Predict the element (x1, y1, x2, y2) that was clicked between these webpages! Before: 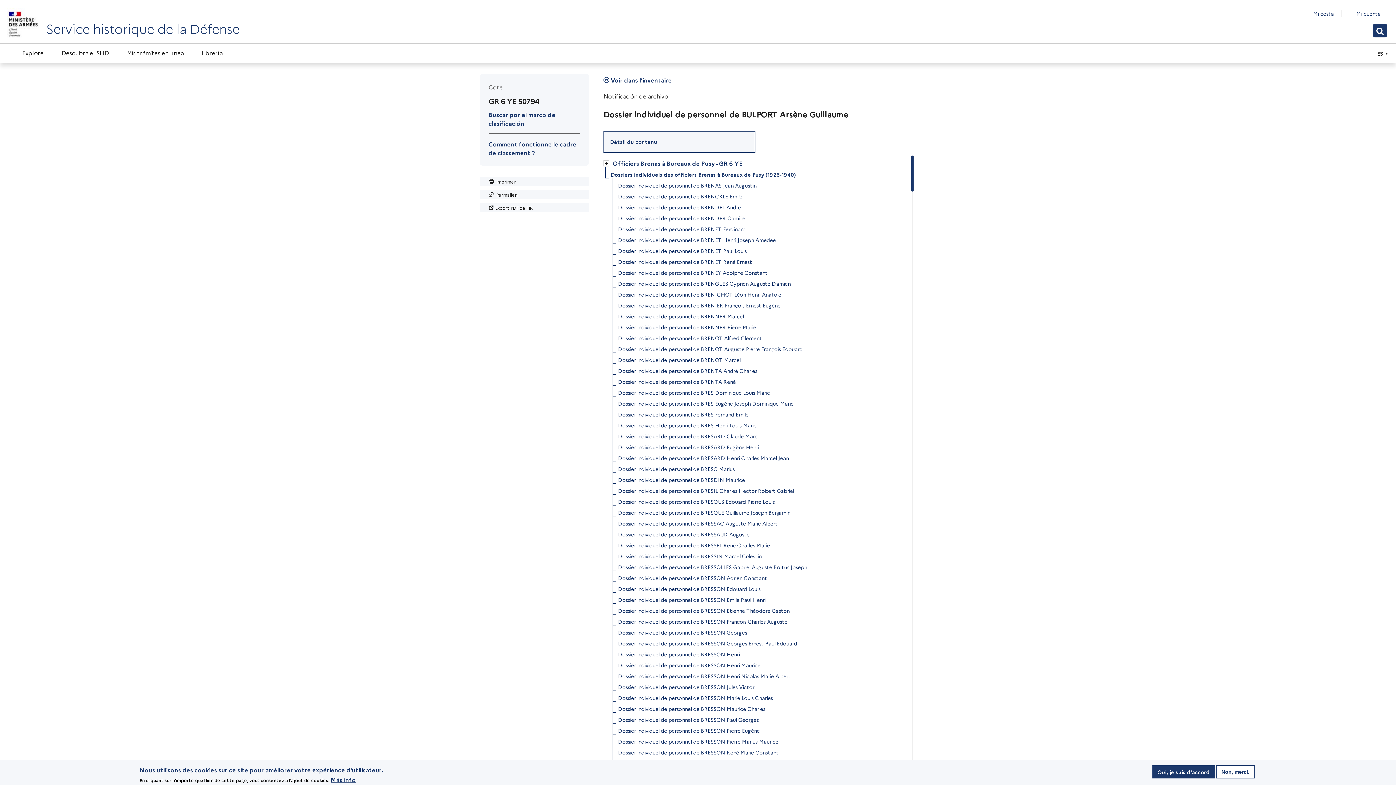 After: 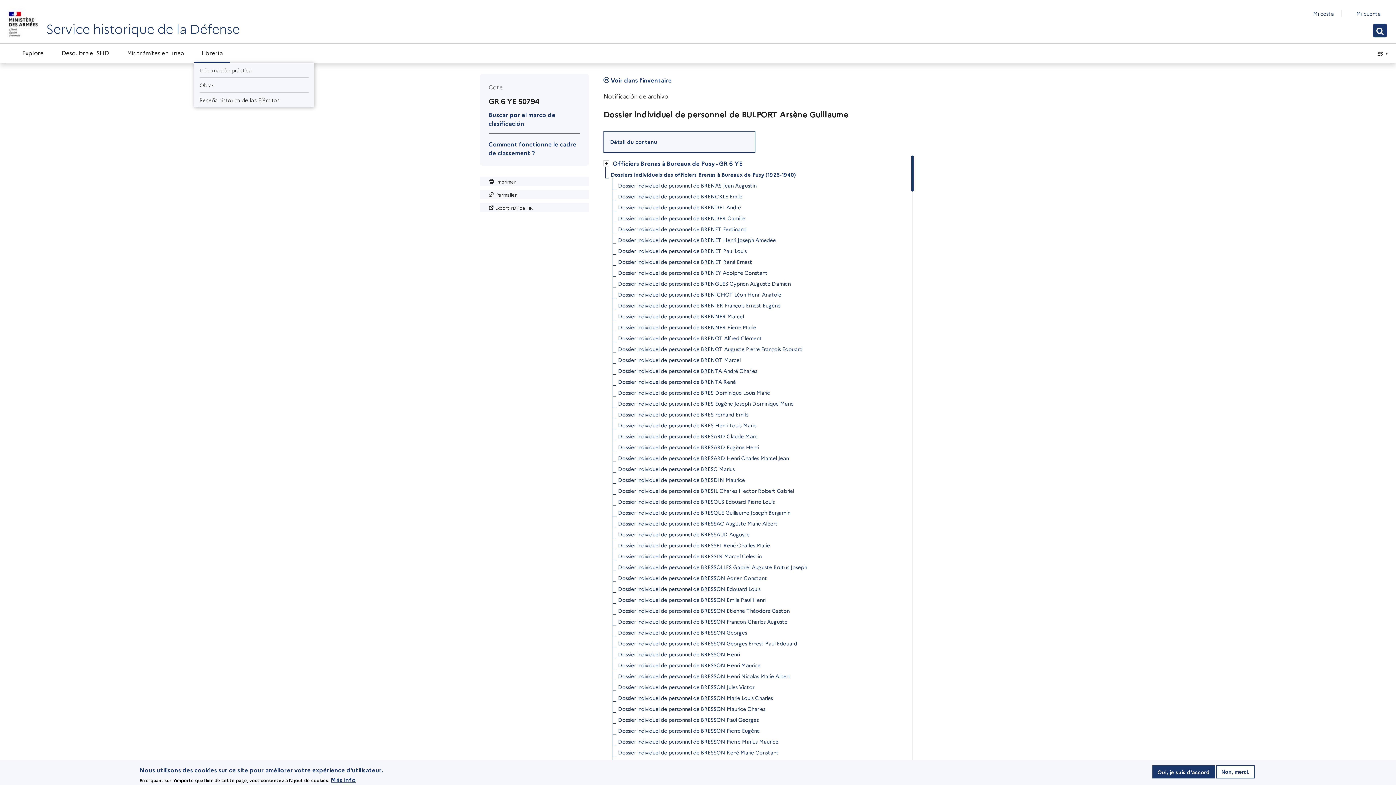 Action: bbox: (194, 43, 229, 62) label: Librería